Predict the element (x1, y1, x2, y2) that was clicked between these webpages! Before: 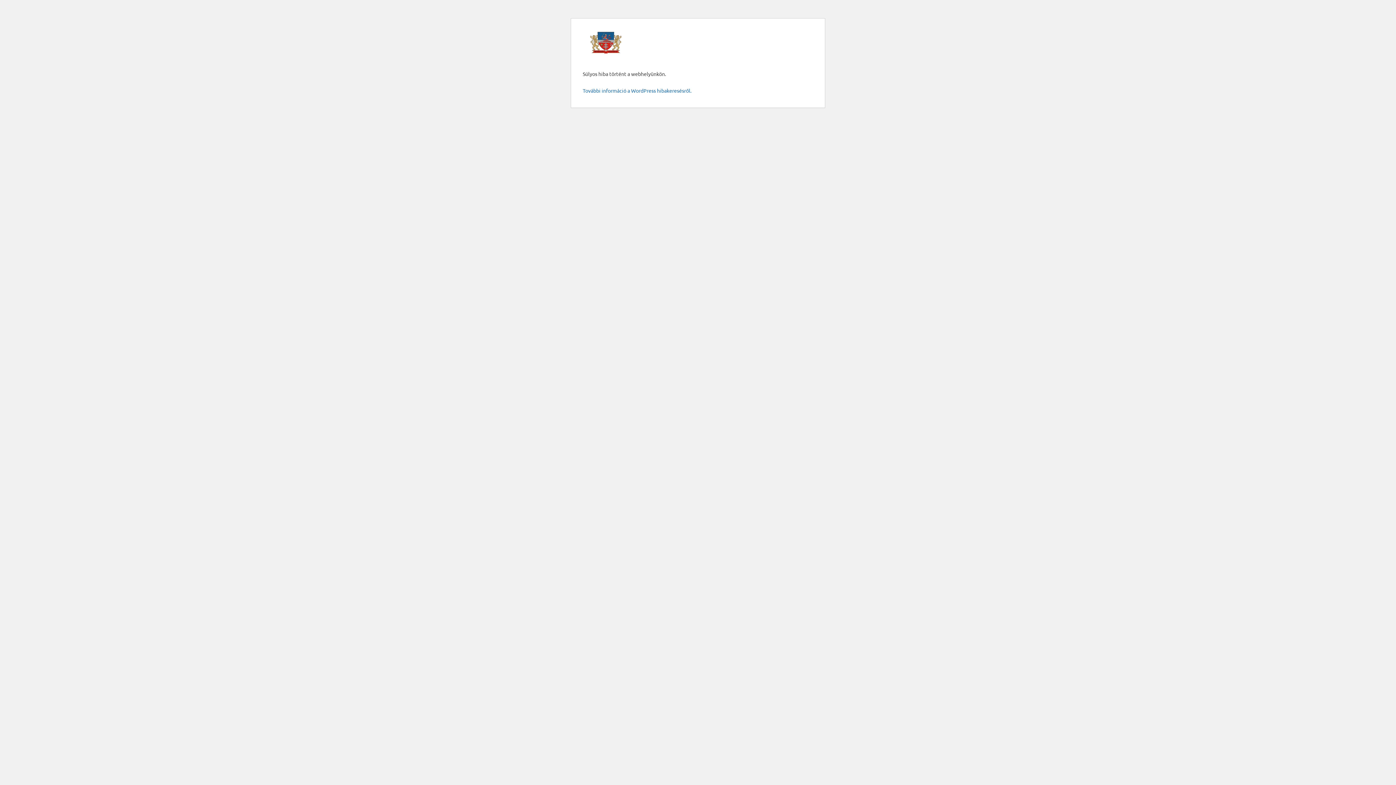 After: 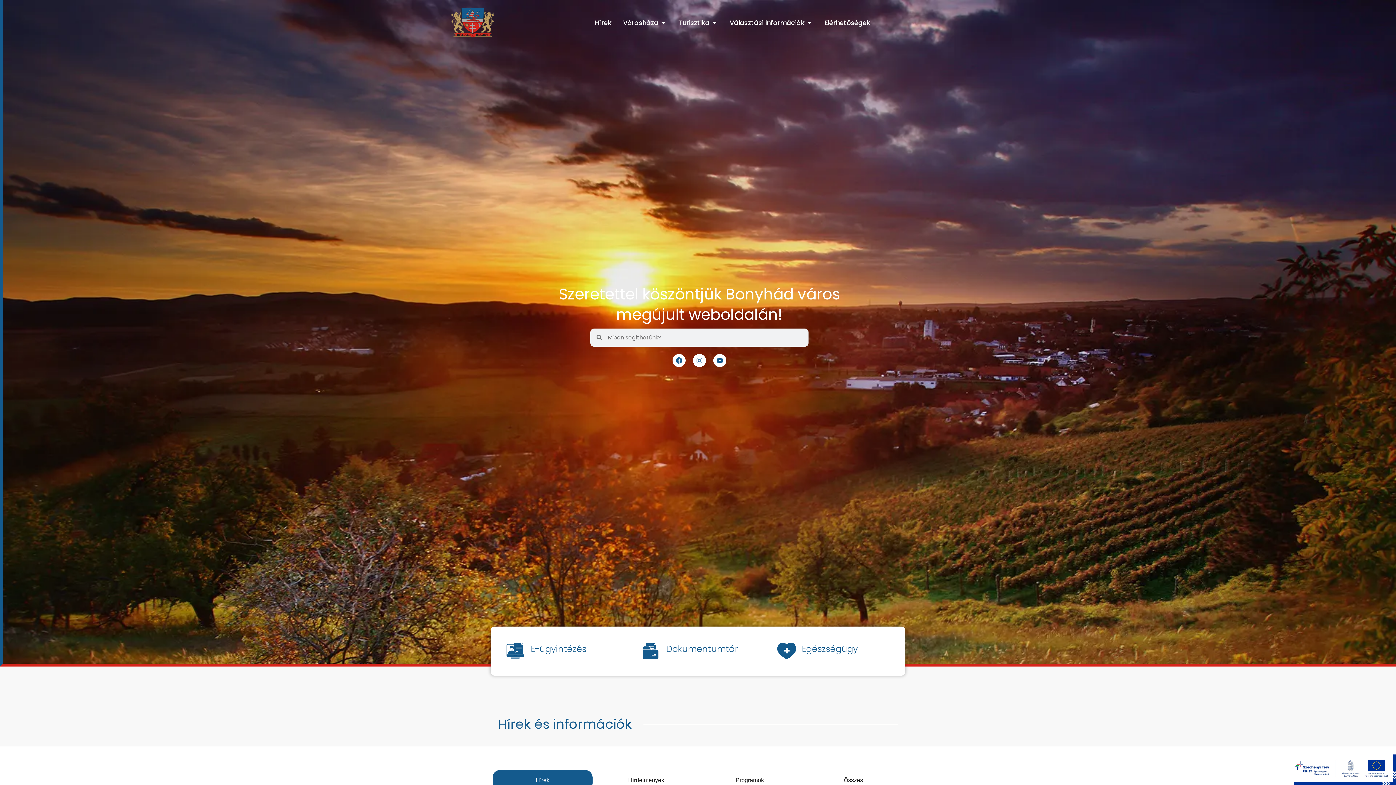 Action: bbox: (590, 31, 621, 53)